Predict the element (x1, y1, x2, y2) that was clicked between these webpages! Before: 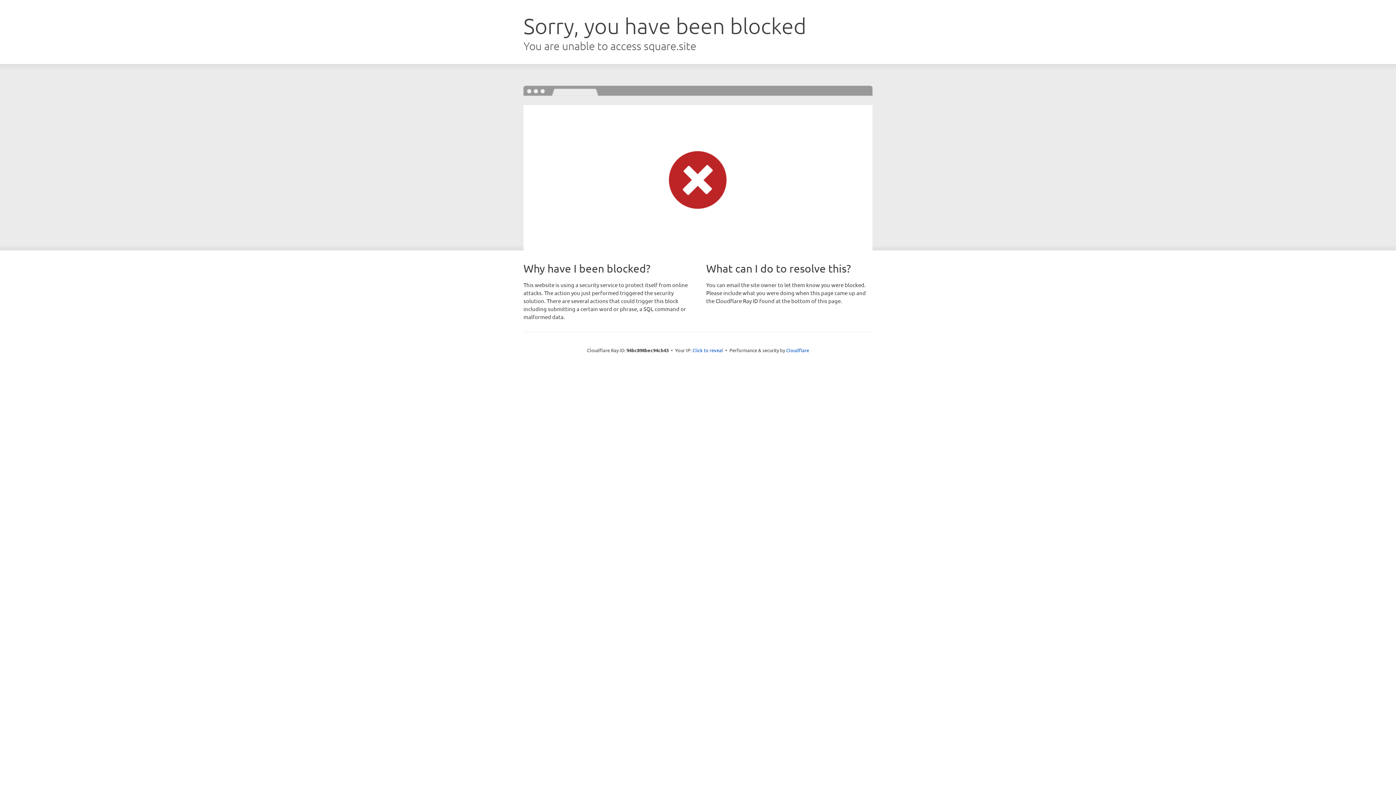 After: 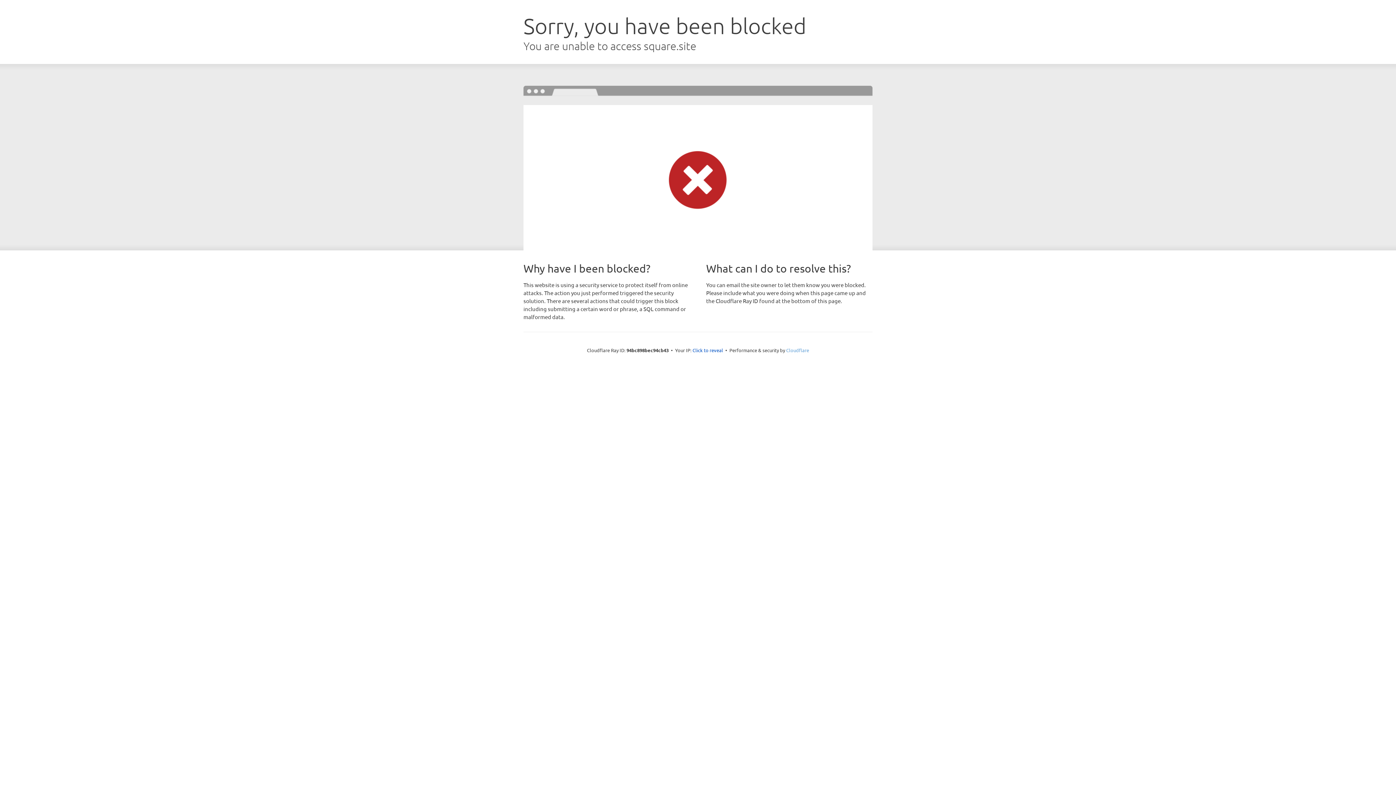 Action: label: Cloudflare bbox: (786, 347, 809, 353)